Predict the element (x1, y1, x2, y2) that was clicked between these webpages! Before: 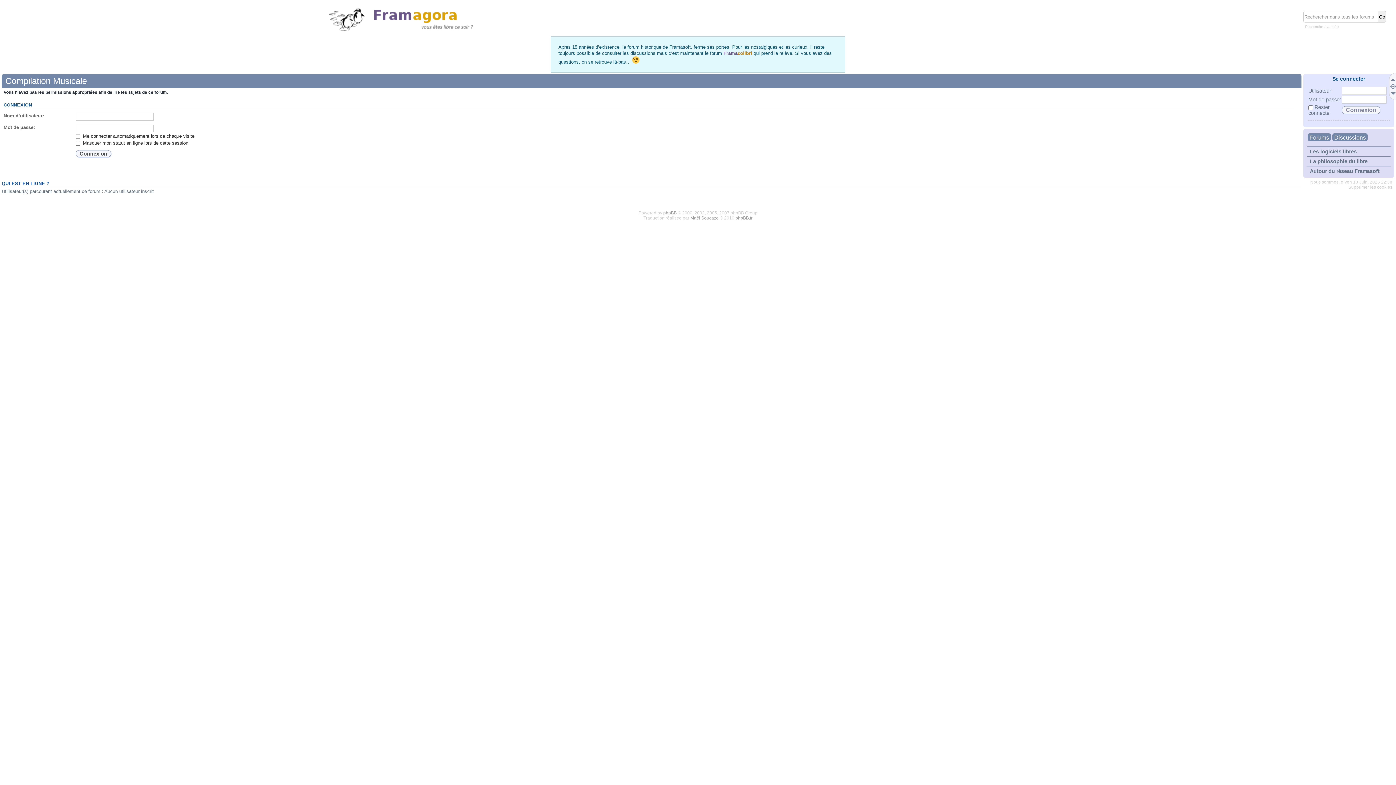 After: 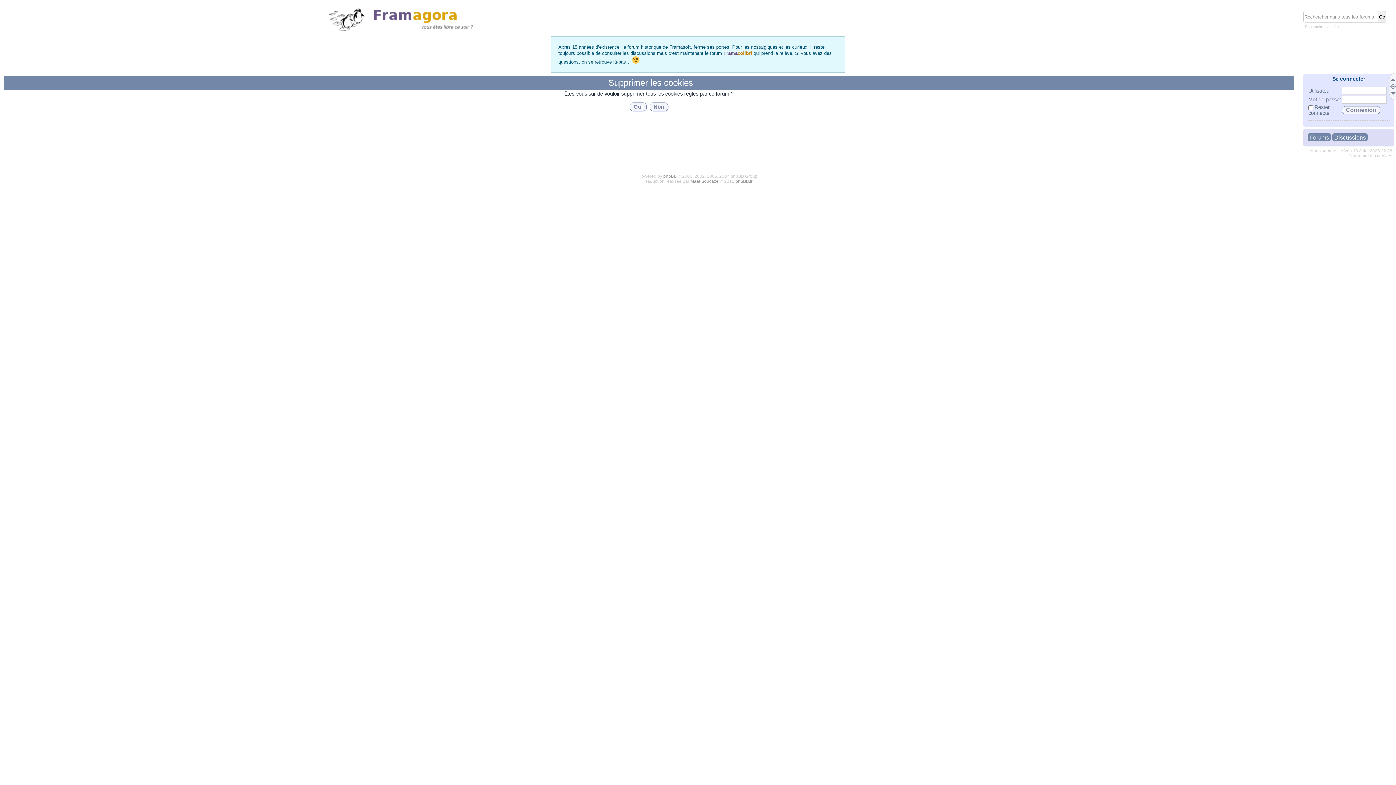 Action: label: Supprimer les cookies bbox: (1348, 185, 1392, 189)